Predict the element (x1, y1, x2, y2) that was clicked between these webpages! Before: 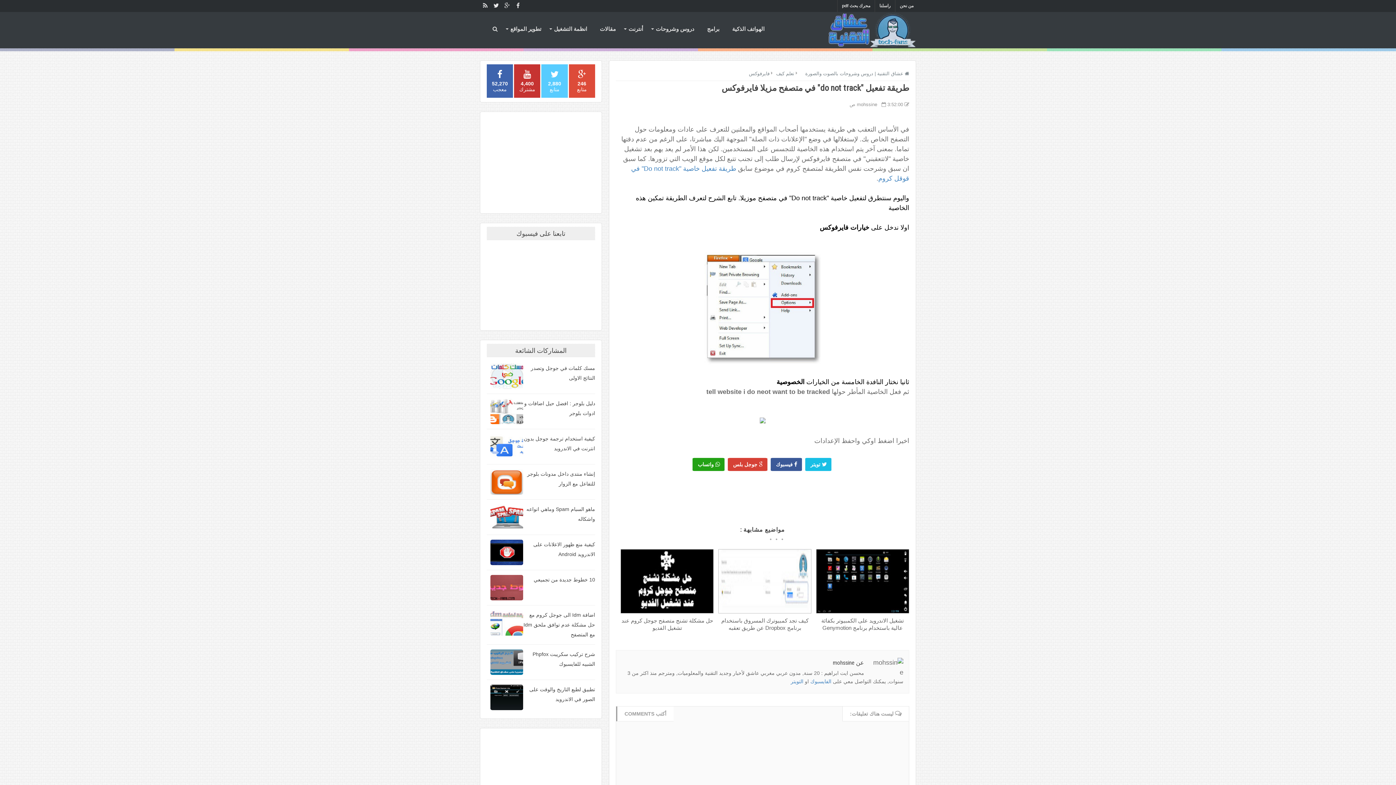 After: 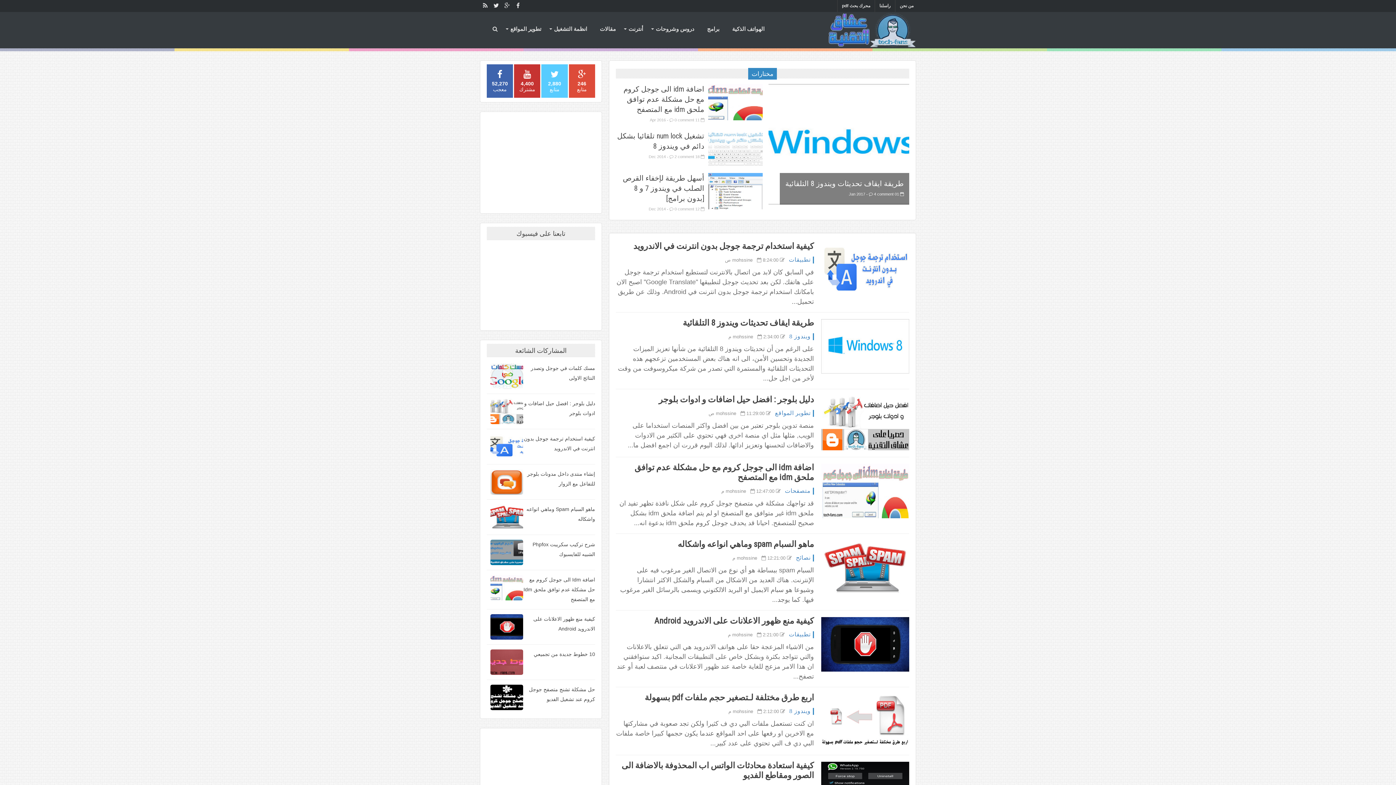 Action: label:  عشاق التقنية | دروس وشروحات بالصوت والصورة bbox: (802, 70, 909, 76)